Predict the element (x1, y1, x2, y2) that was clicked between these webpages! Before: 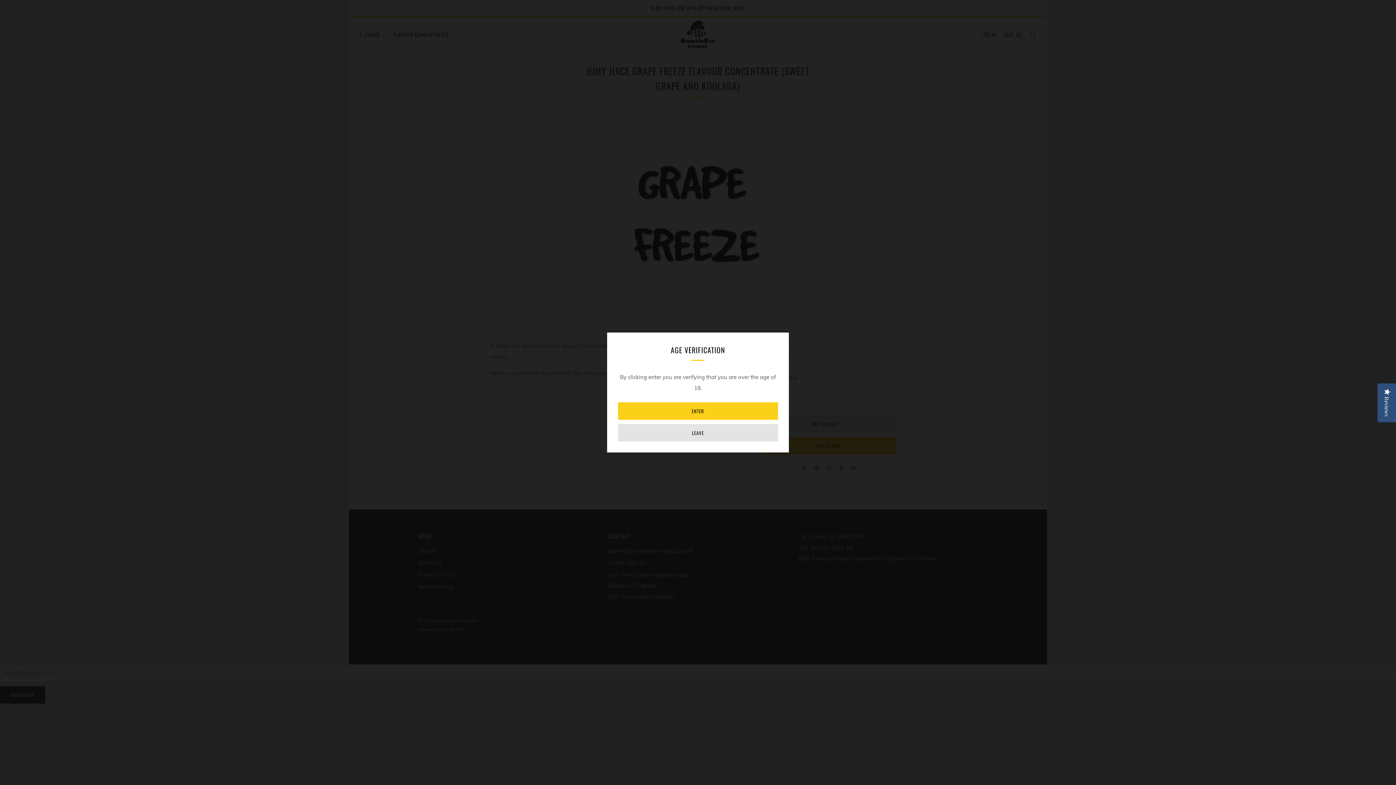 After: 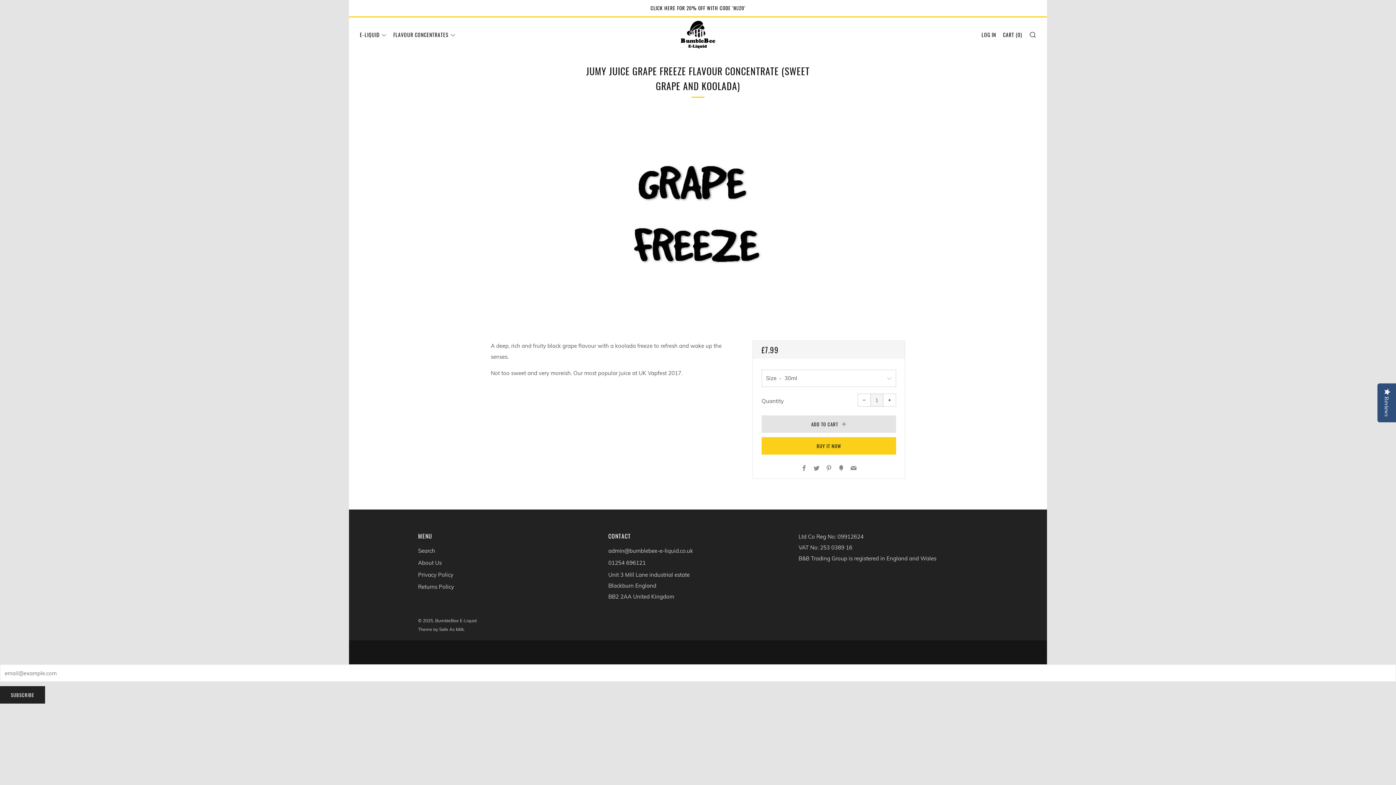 Action: bbox: (618, 402, 778, 420) label: ENTER